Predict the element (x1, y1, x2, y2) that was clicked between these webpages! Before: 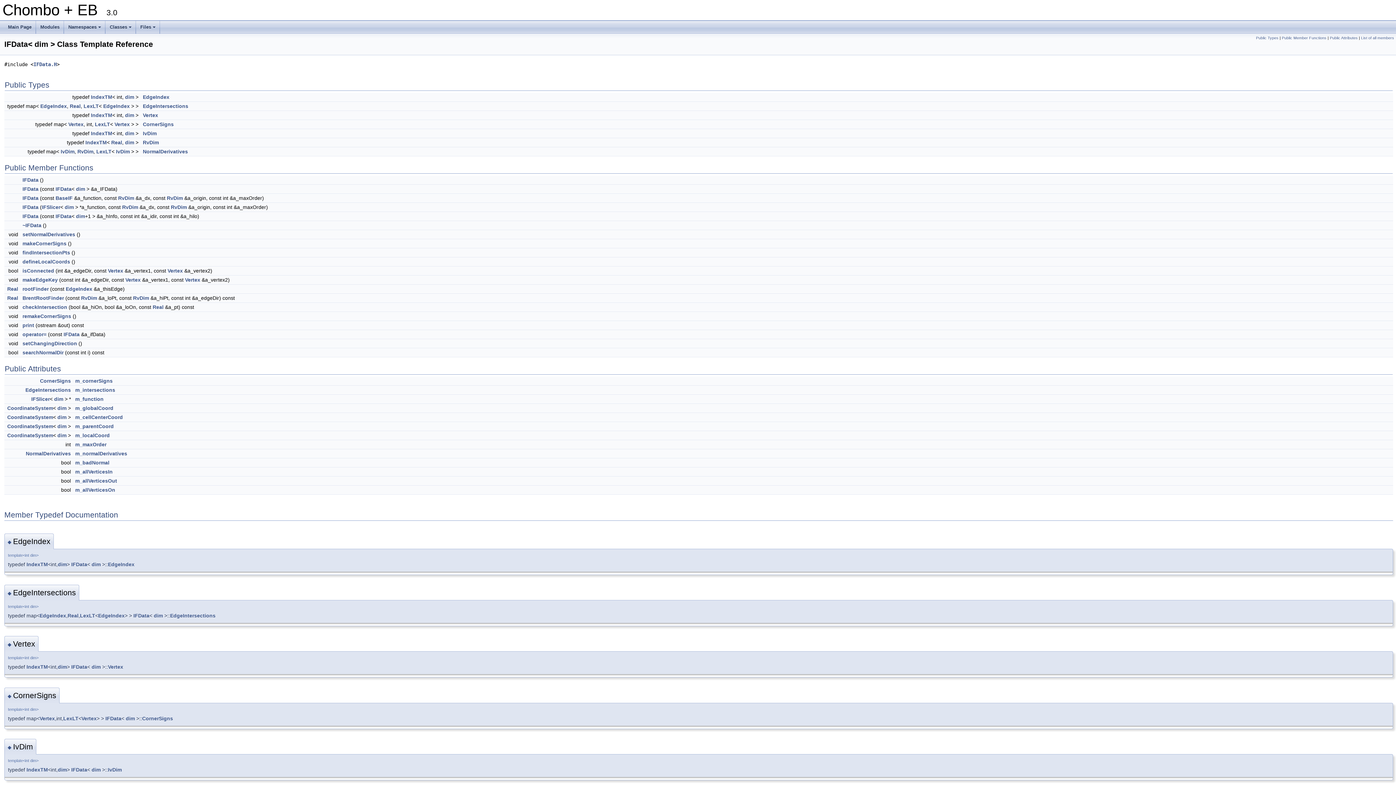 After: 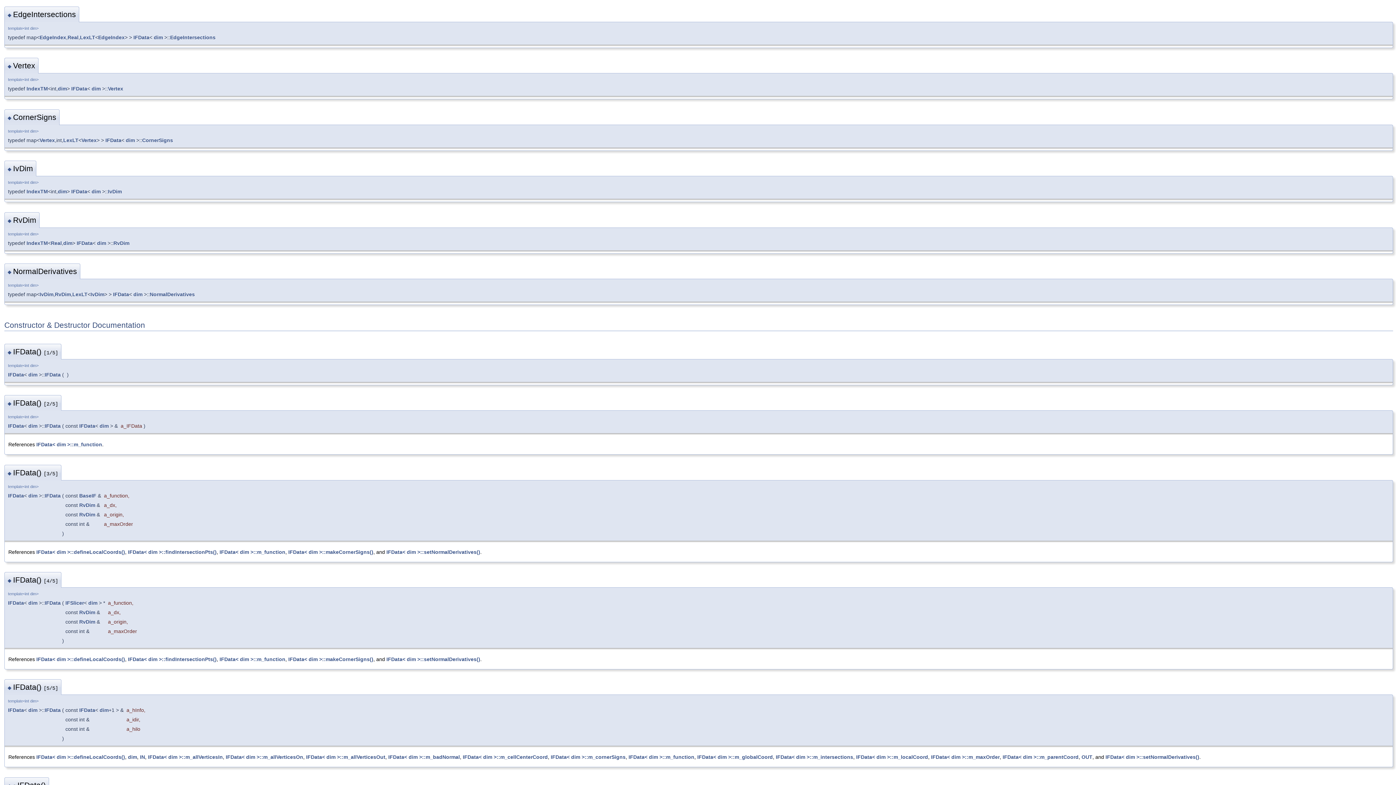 Action: bbox: (170, 613, 215, 618) label: EdgeIntersections